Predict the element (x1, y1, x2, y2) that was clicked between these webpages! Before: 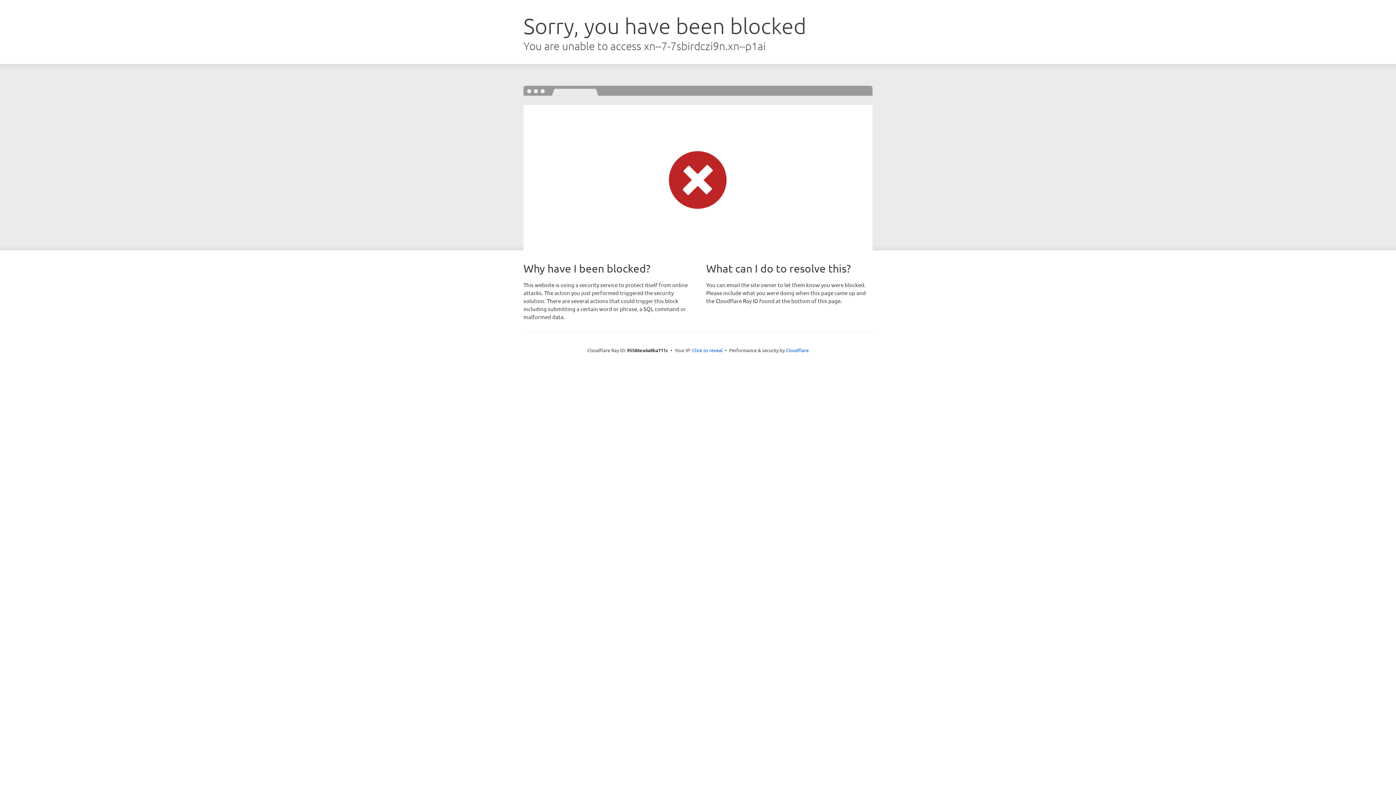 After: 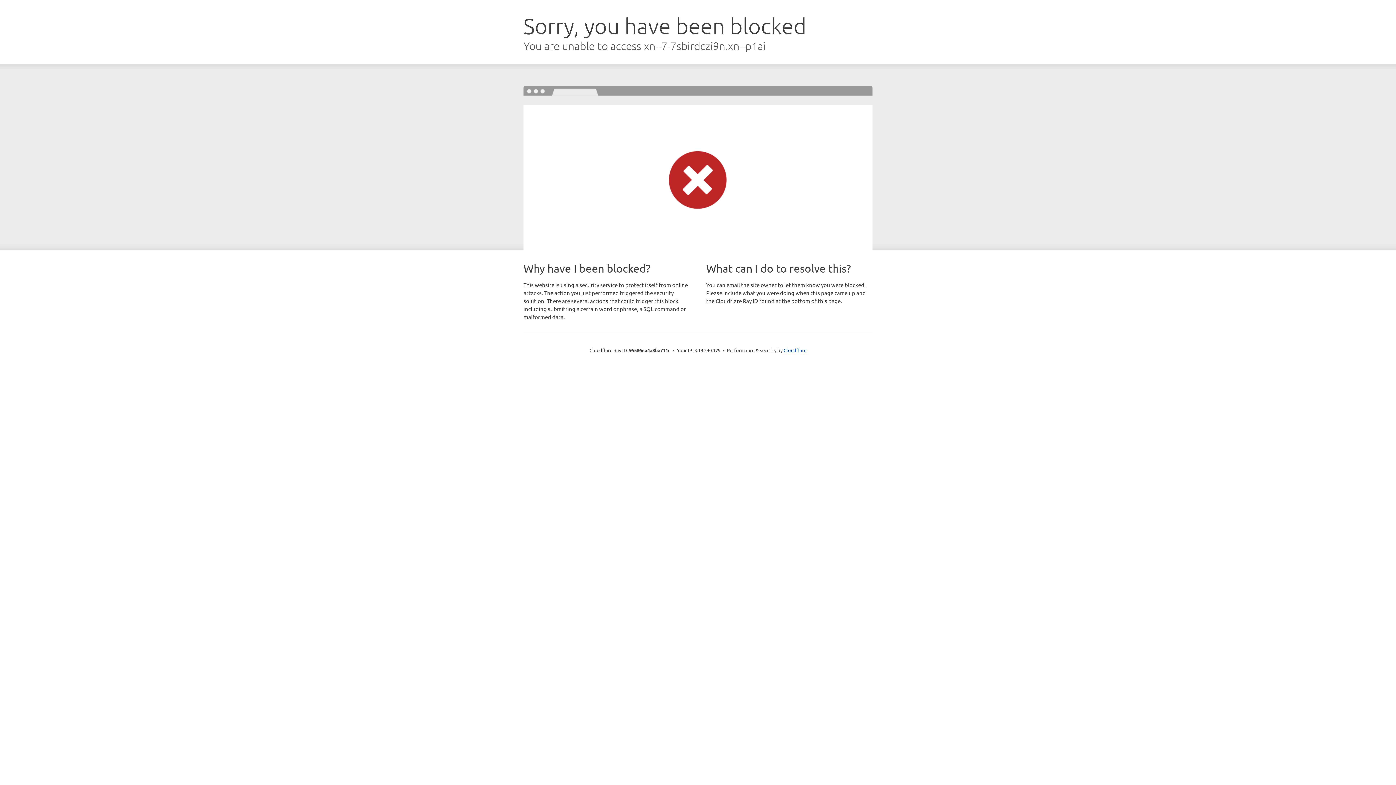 Action: bbox: (692, 346, 722, 353) label: Click to reveal